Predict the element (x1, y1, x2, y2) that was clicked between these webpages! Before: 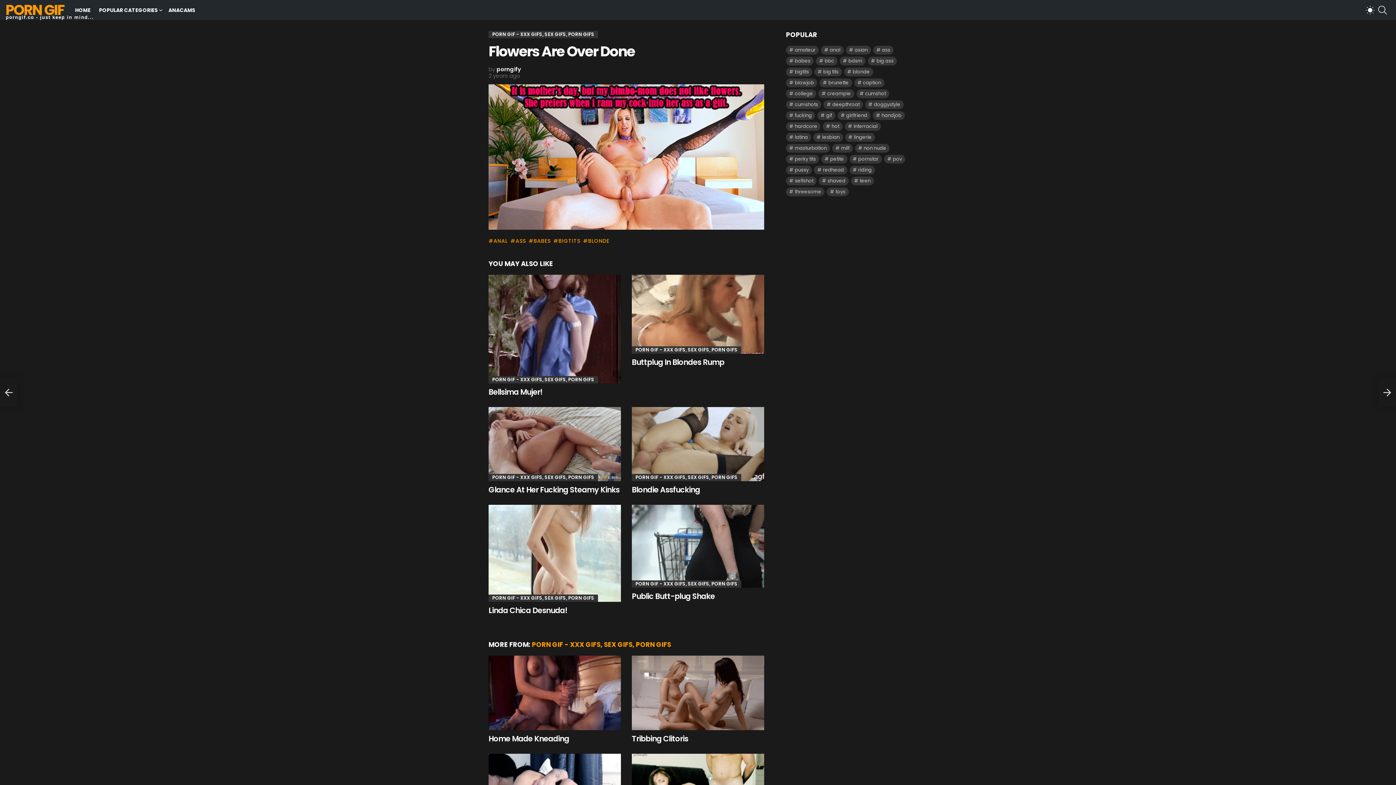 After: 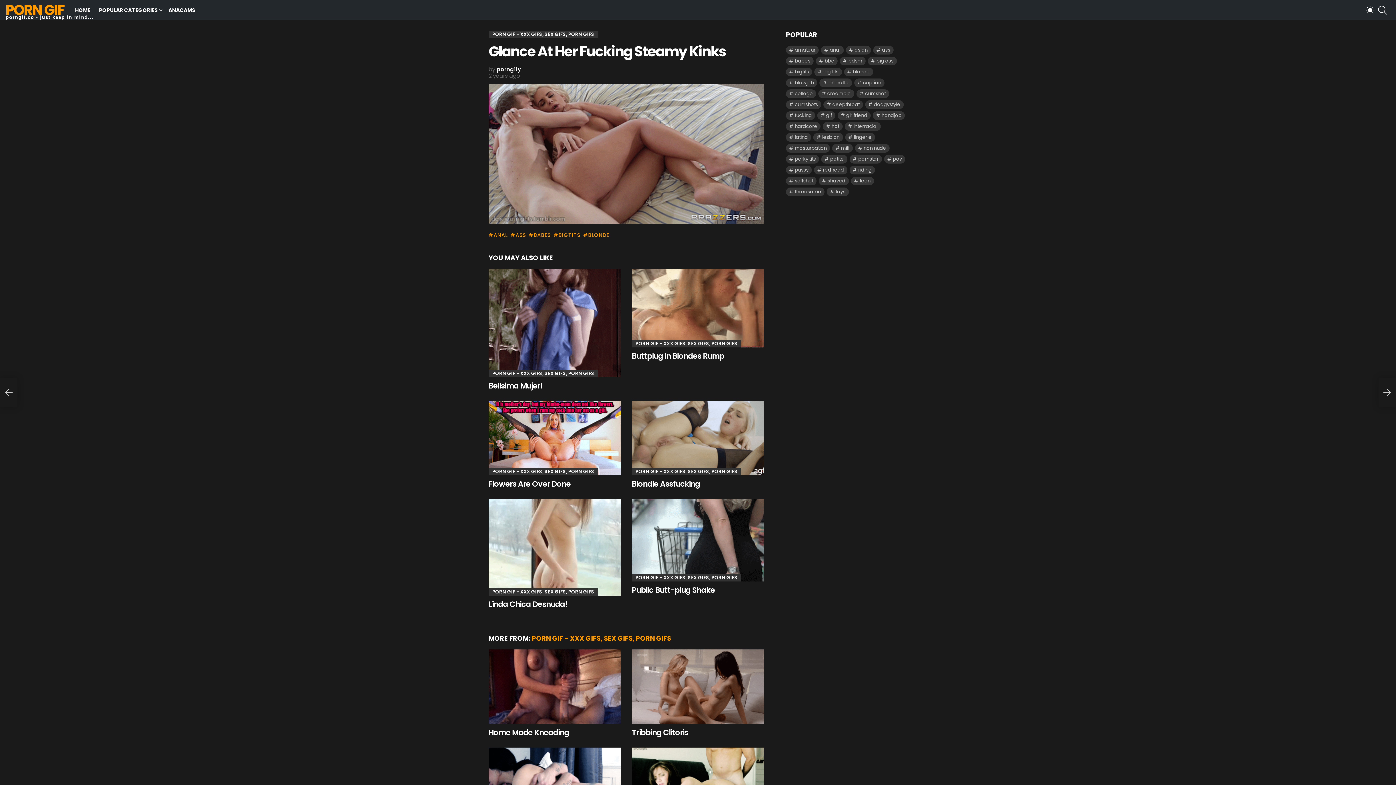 Action: label: Glance At Her Fucking Steamy Kinks bbox: (488, 484, 619, 495)